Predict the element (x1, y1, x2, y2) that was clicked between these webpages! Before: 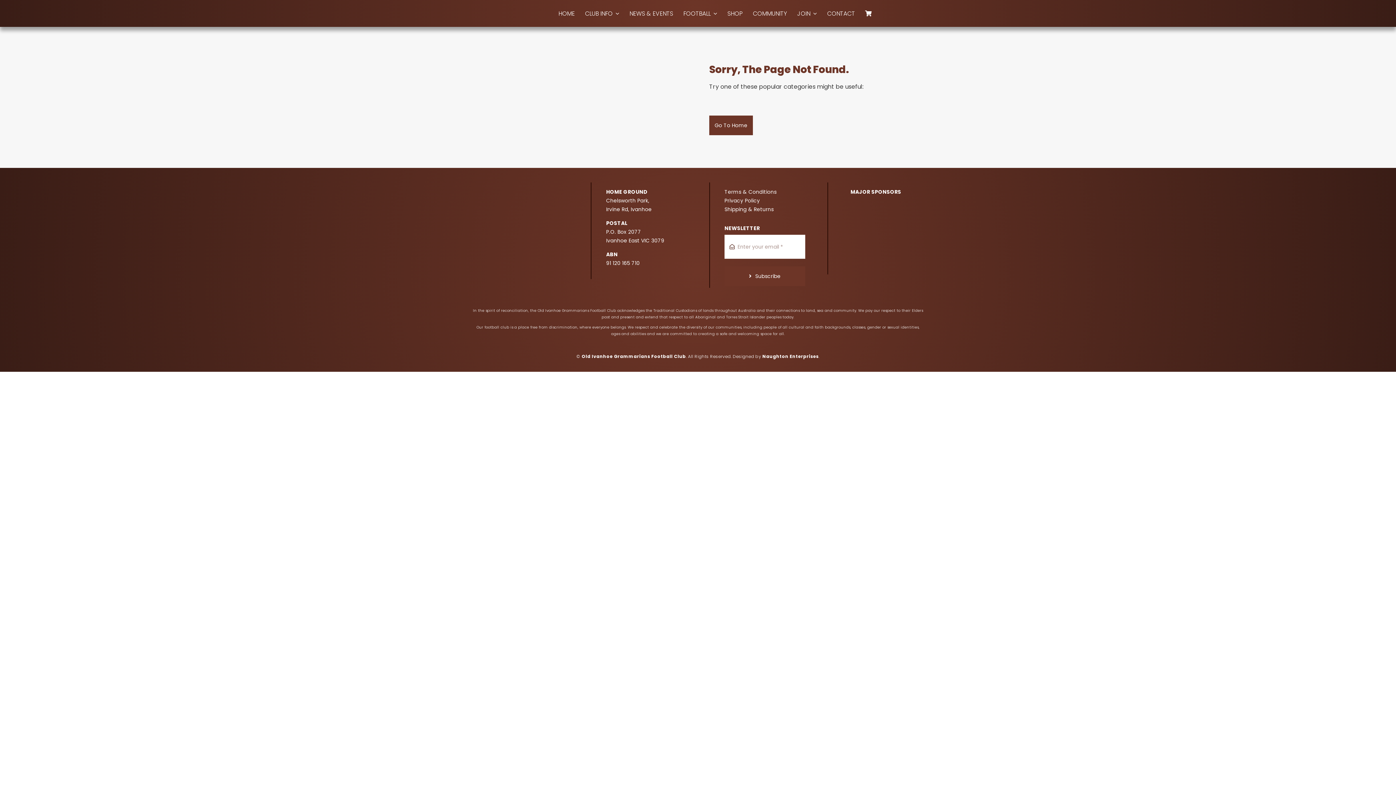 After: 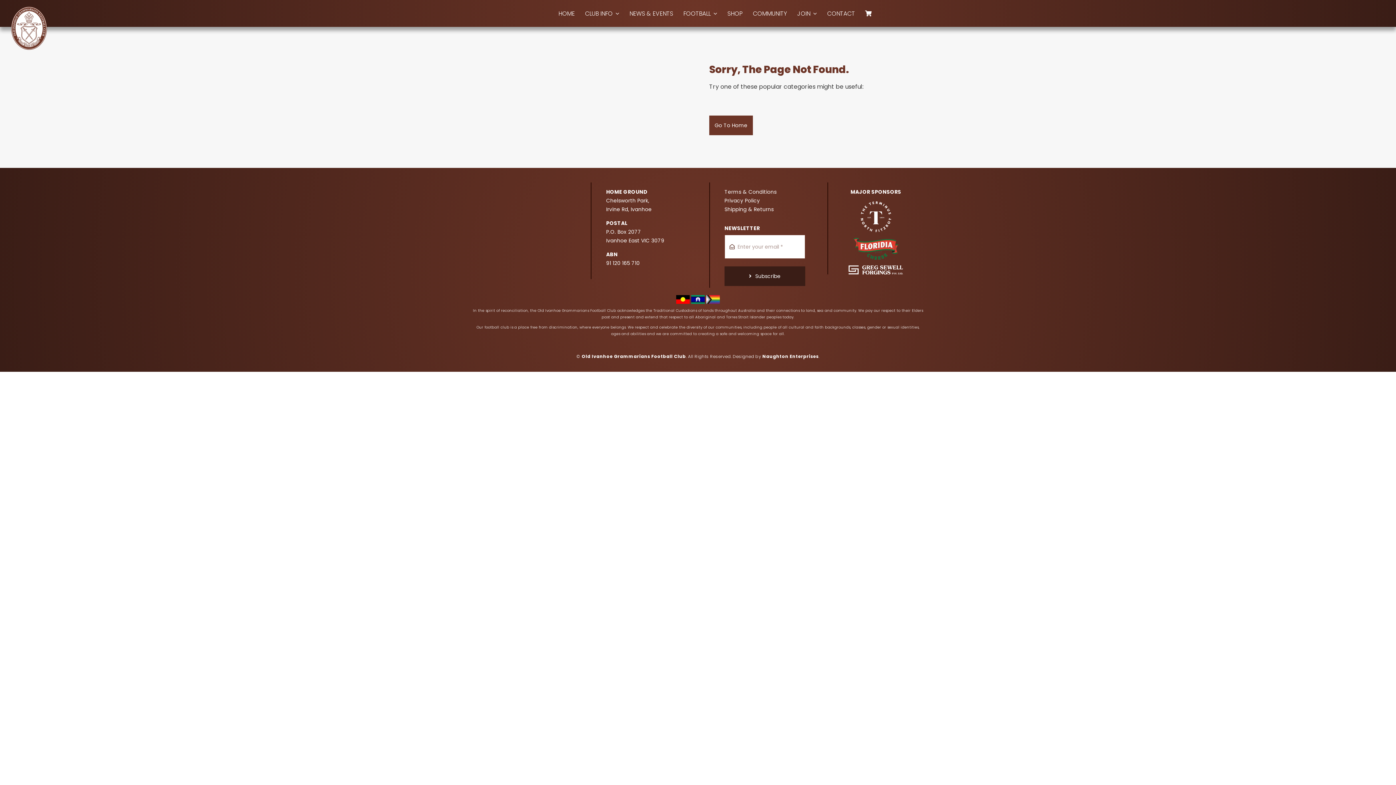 Action: bbox: (724, 266, 805, 286) label: Subscribe